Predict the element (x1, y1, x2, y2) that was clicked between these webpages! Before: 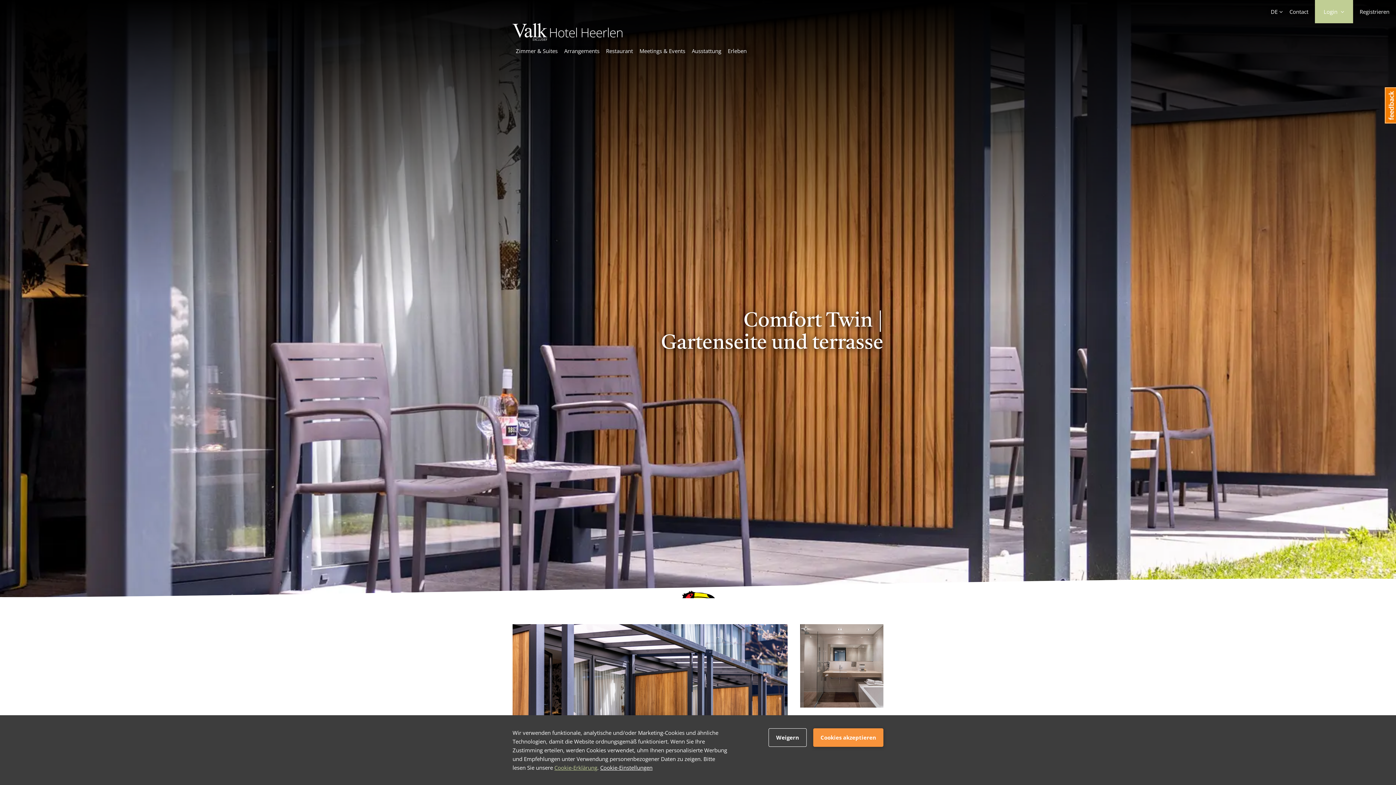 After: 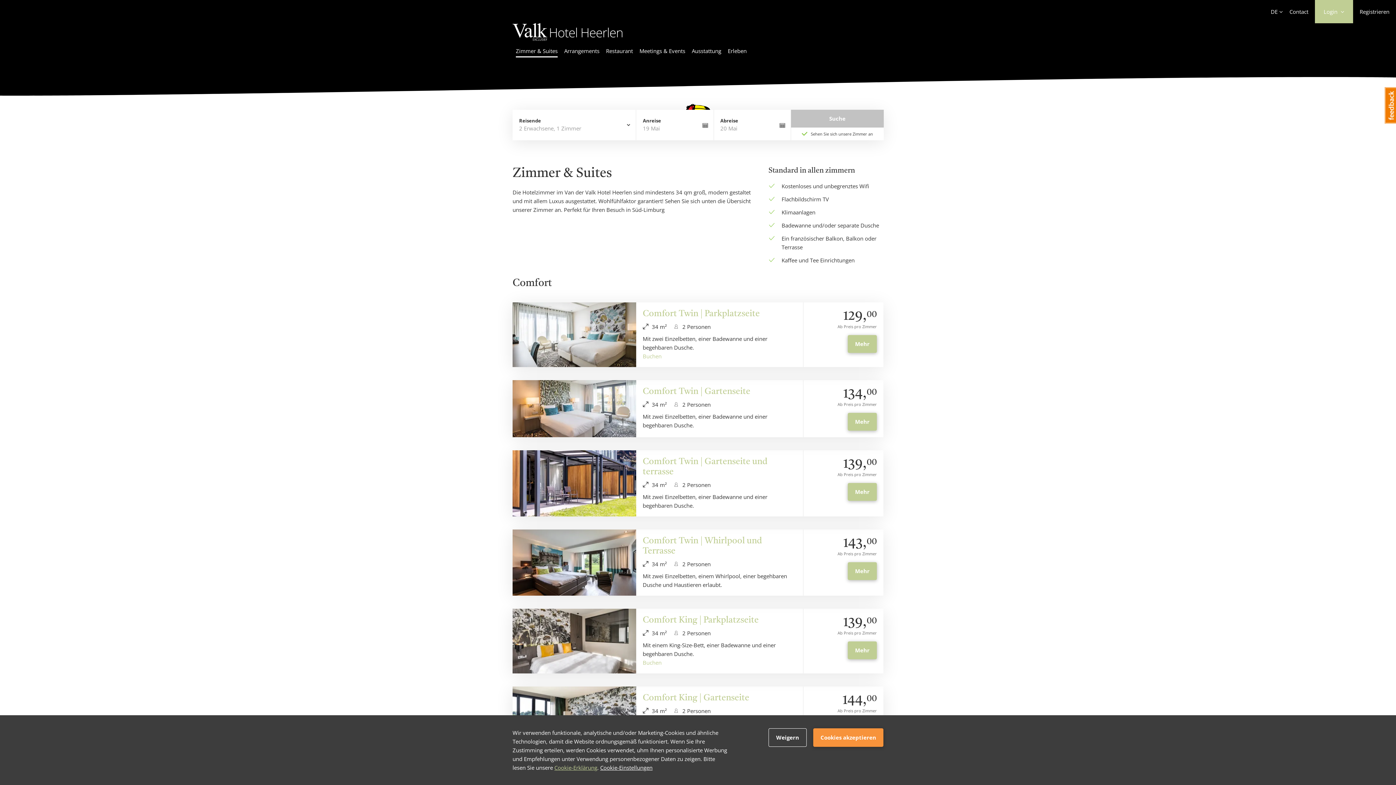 Action: bbox: (516, 46, 557, 57) label: Zimmer & Suites